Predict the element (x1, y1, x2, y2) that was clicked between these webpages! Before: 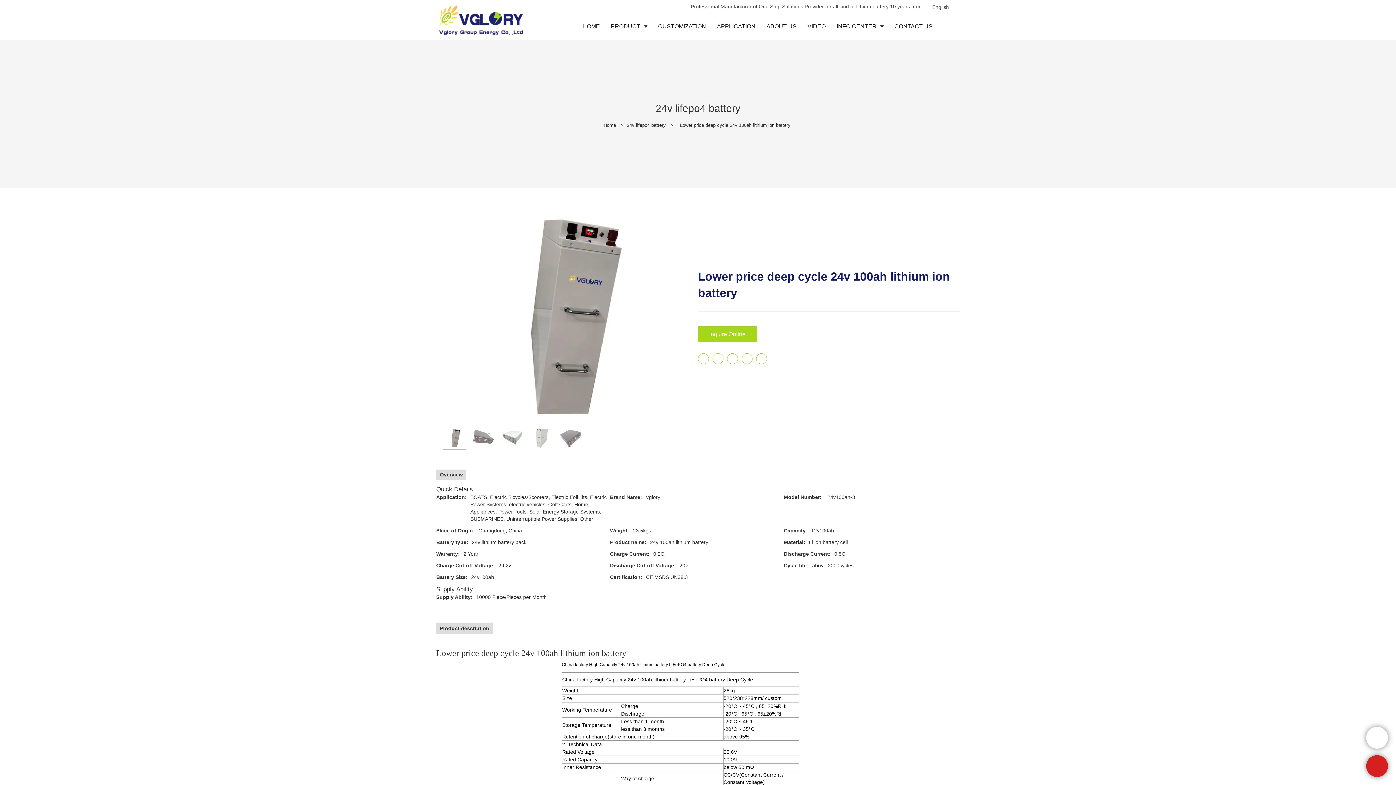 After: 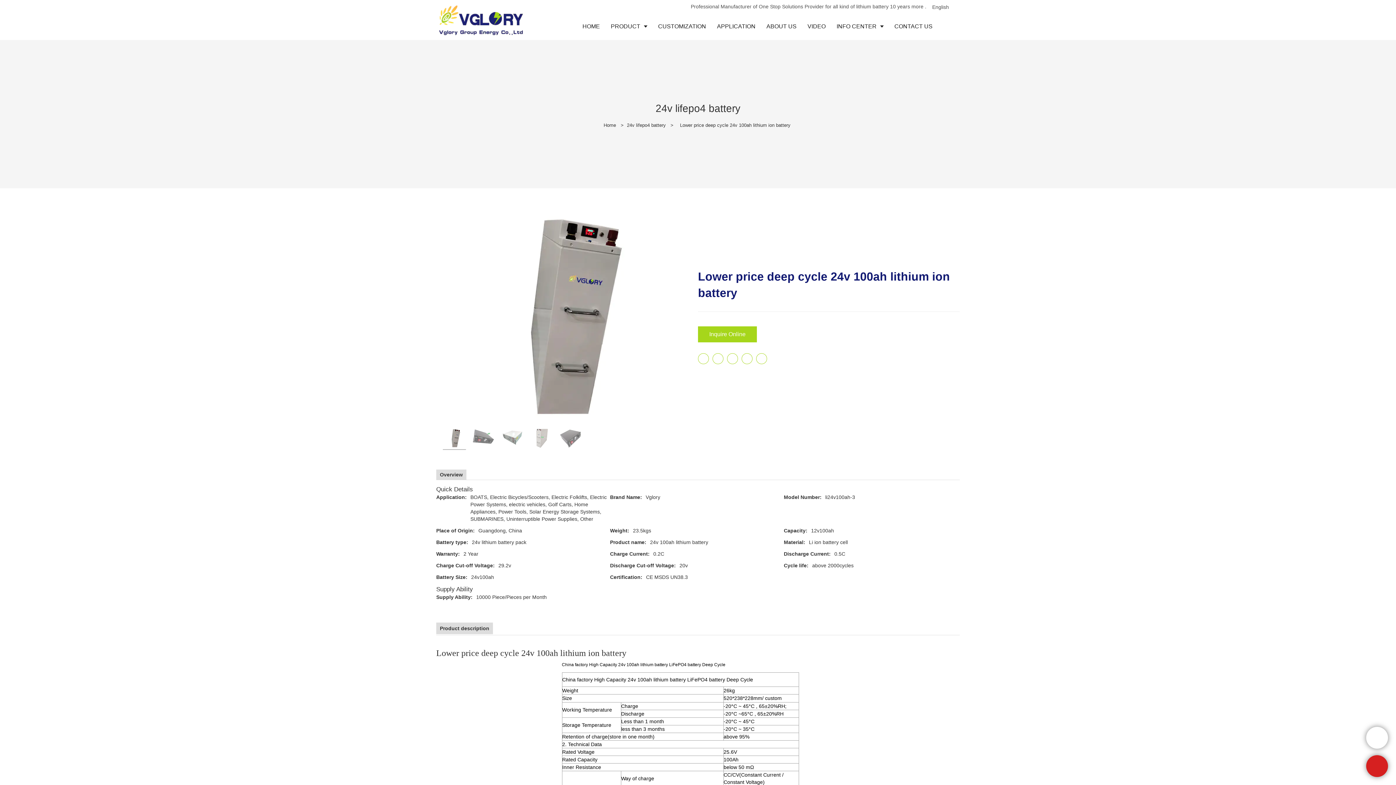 Action: bbox: (741, 353, 752, 364)